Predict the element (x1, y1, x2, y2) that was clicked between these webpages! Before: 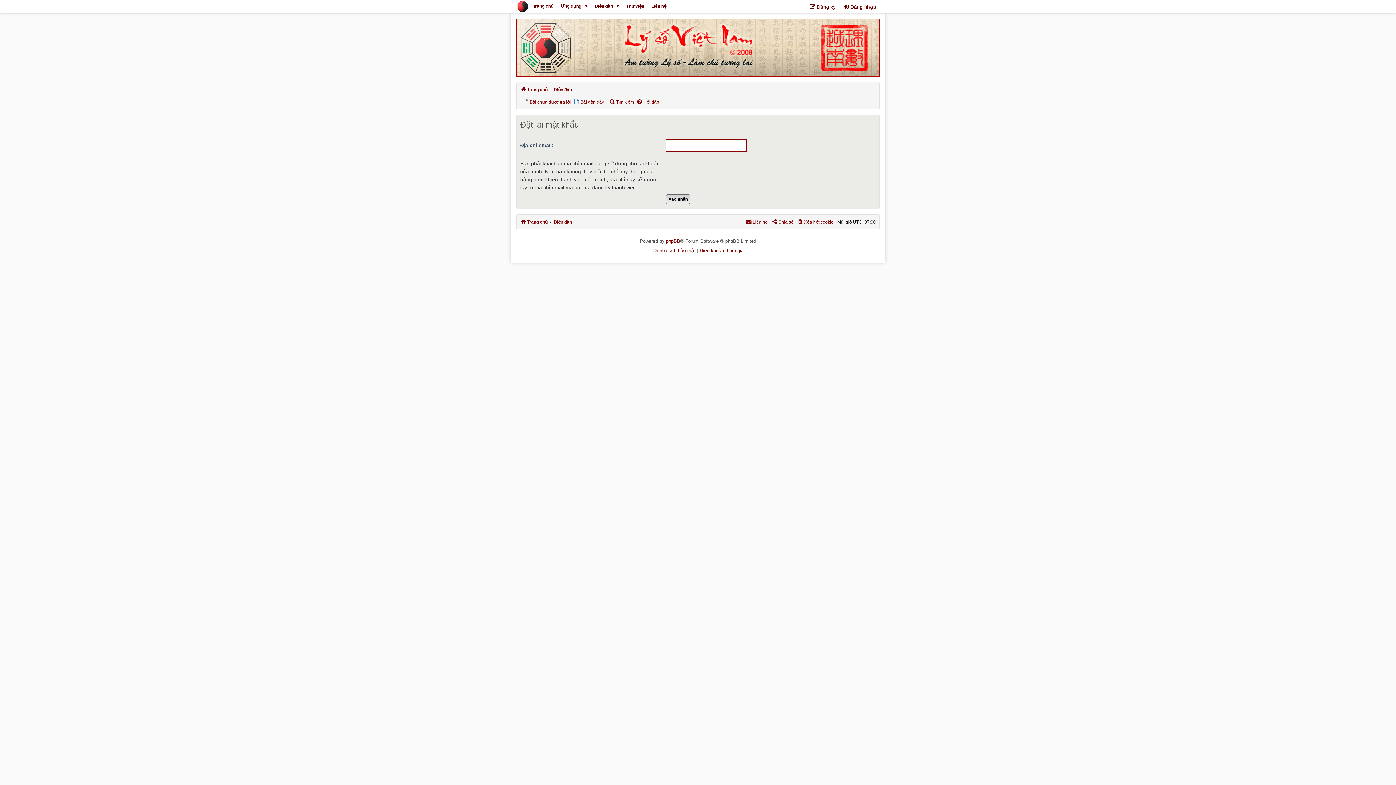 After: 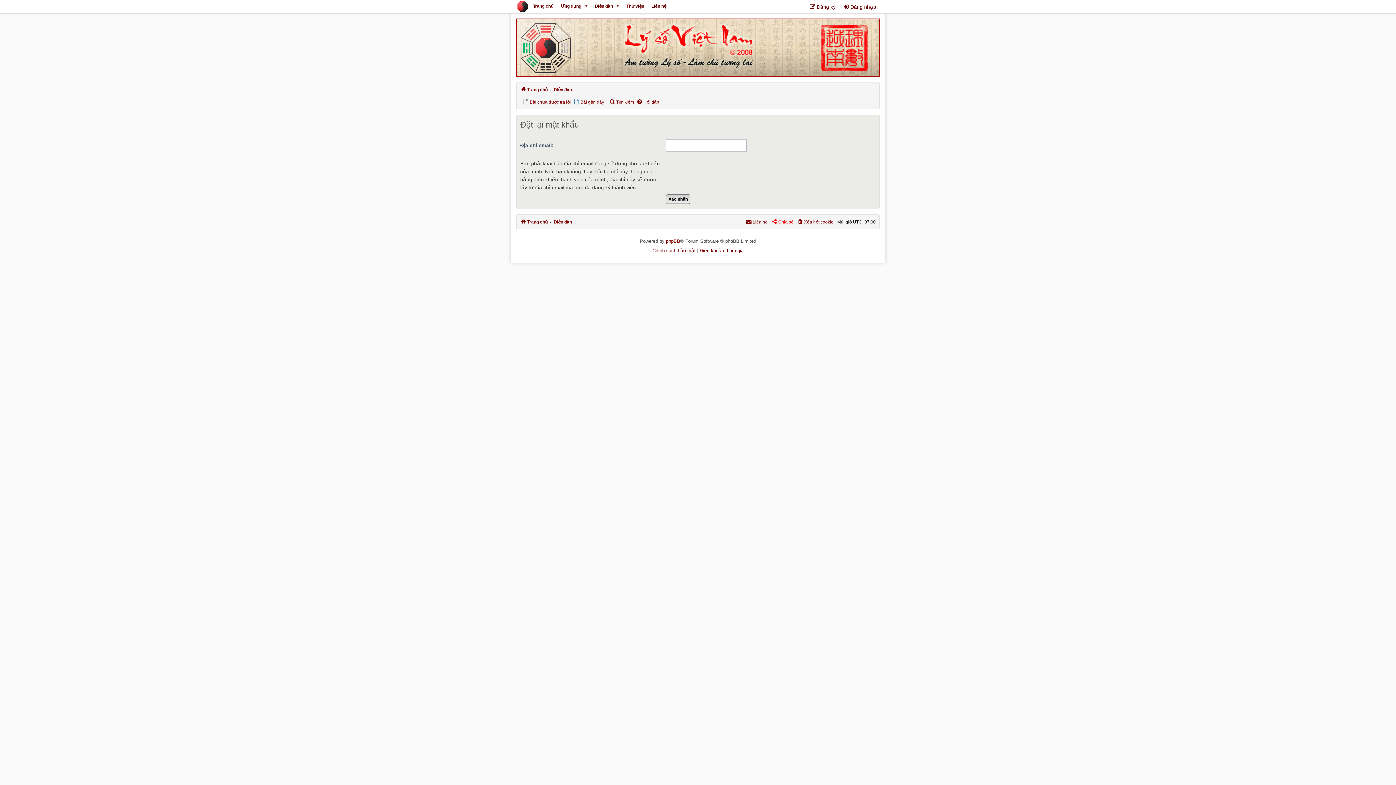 Action: bbox: (771, 217, 793, 226) label: Chia sẻ